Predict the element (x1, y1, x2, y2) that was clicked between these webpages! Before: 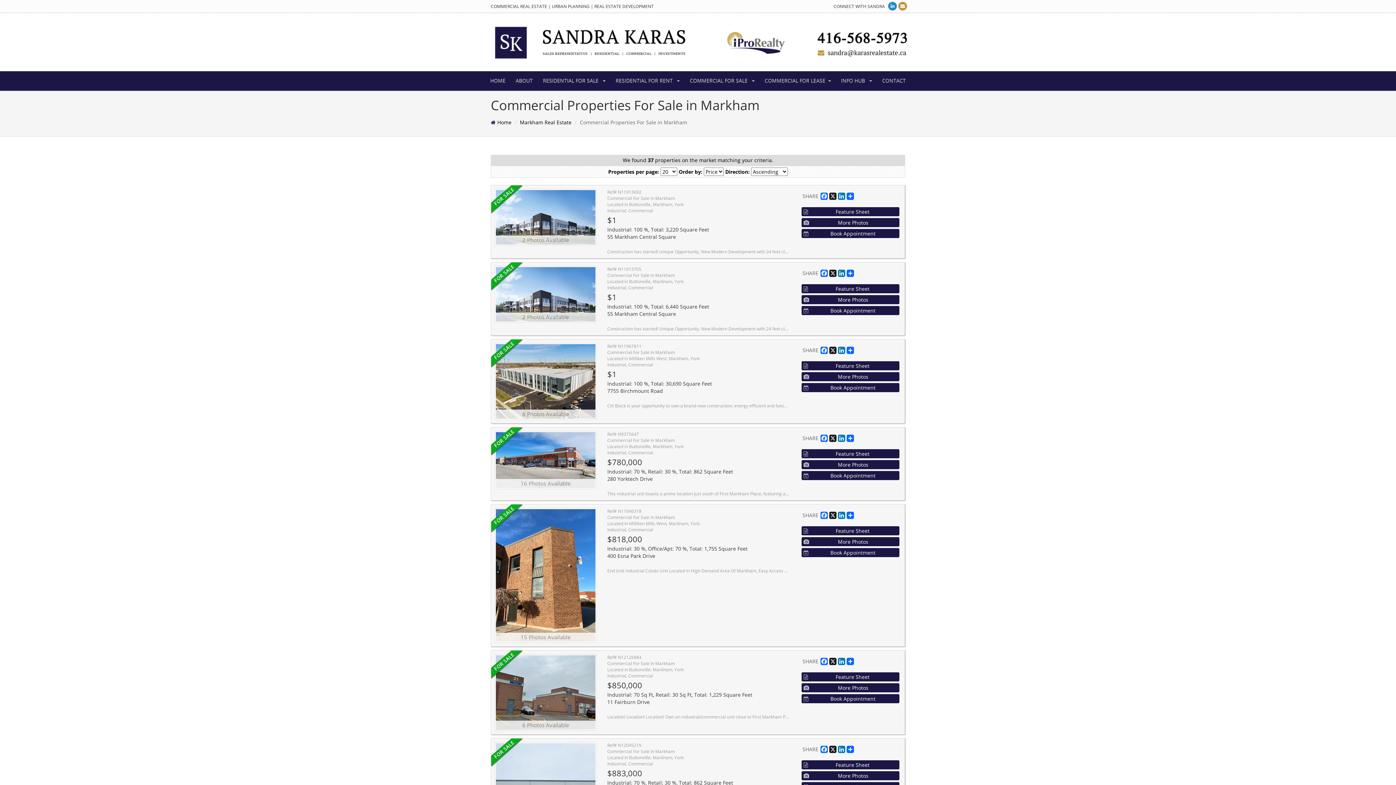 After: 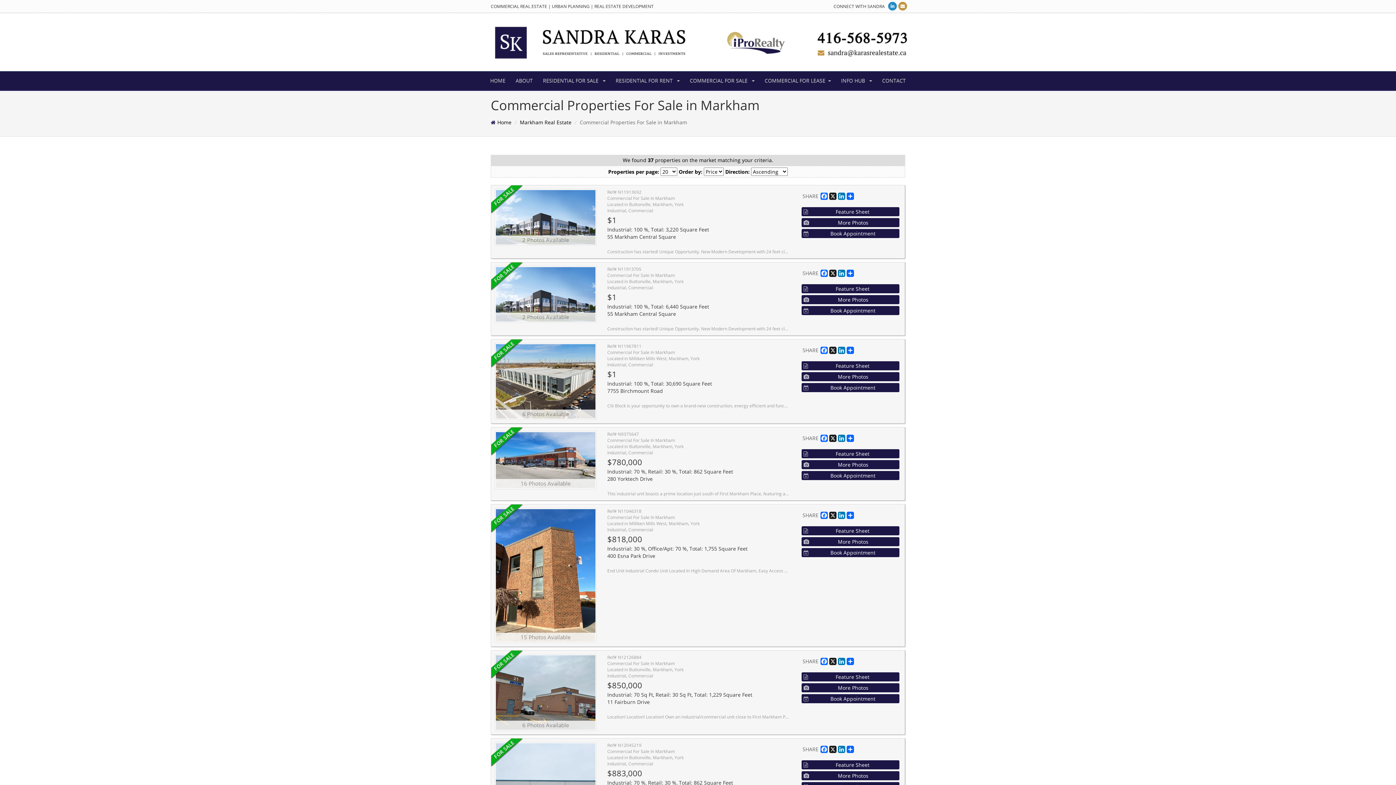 Action: bbox: (888, 2, 897, 9)